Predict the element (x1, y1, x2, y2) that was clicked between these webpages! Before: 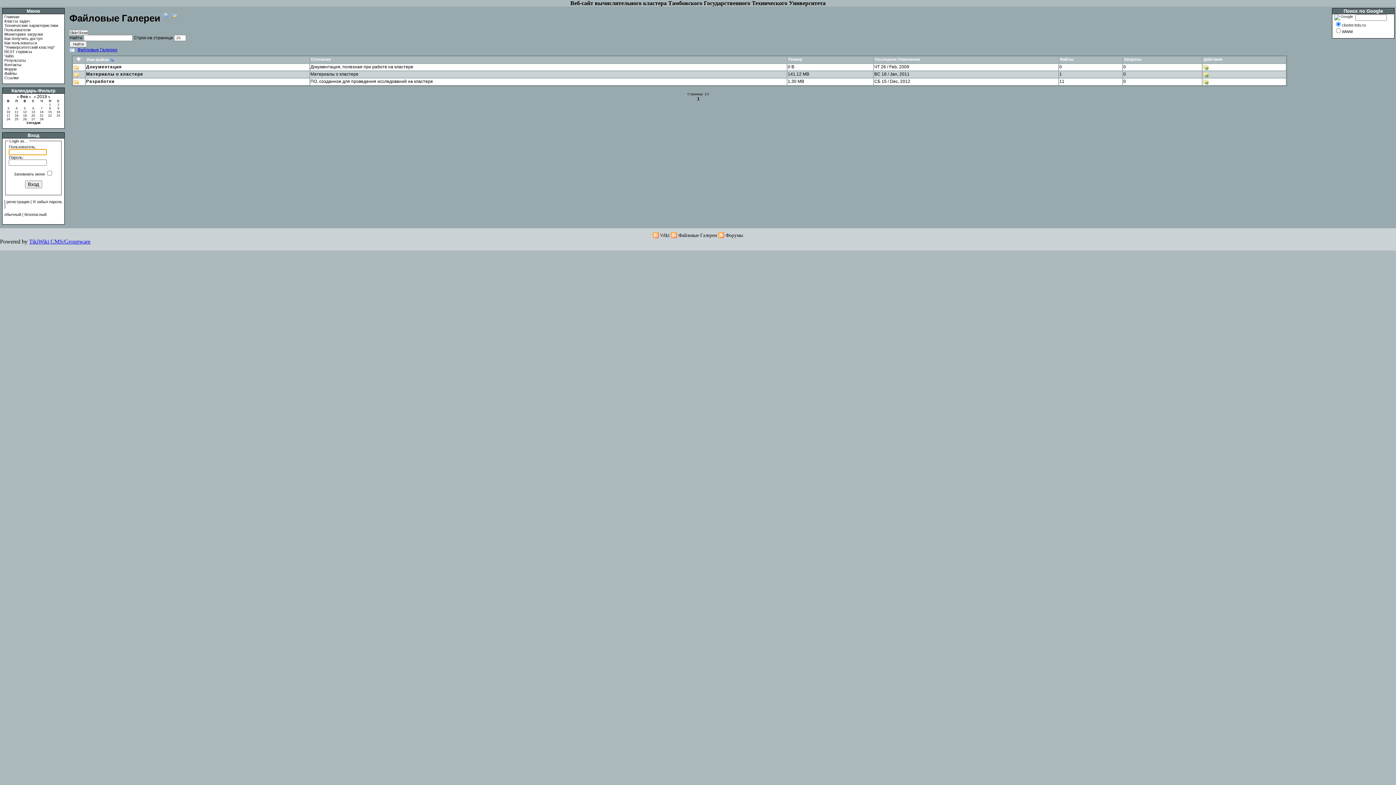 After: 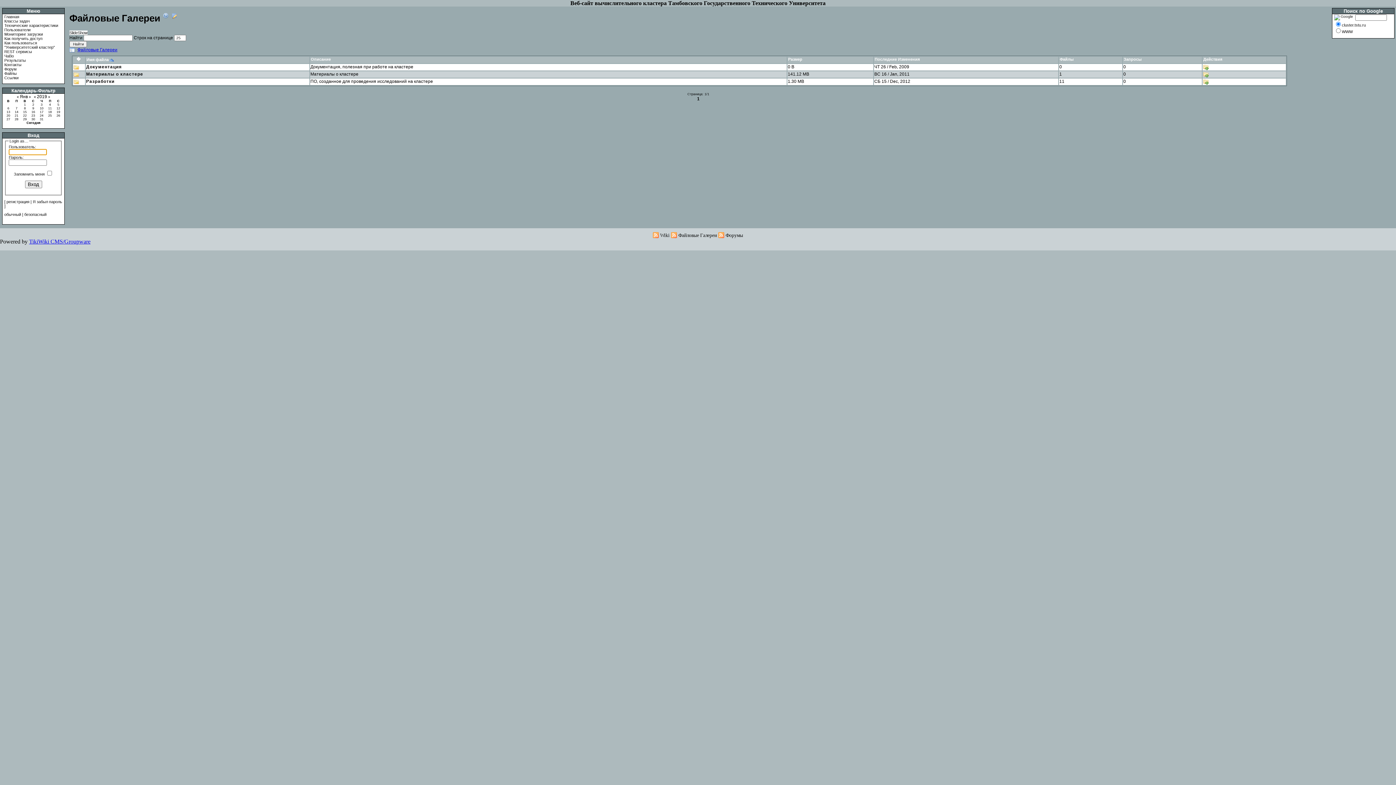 Action: bbox: (16, 95, 19, 98) label: < 